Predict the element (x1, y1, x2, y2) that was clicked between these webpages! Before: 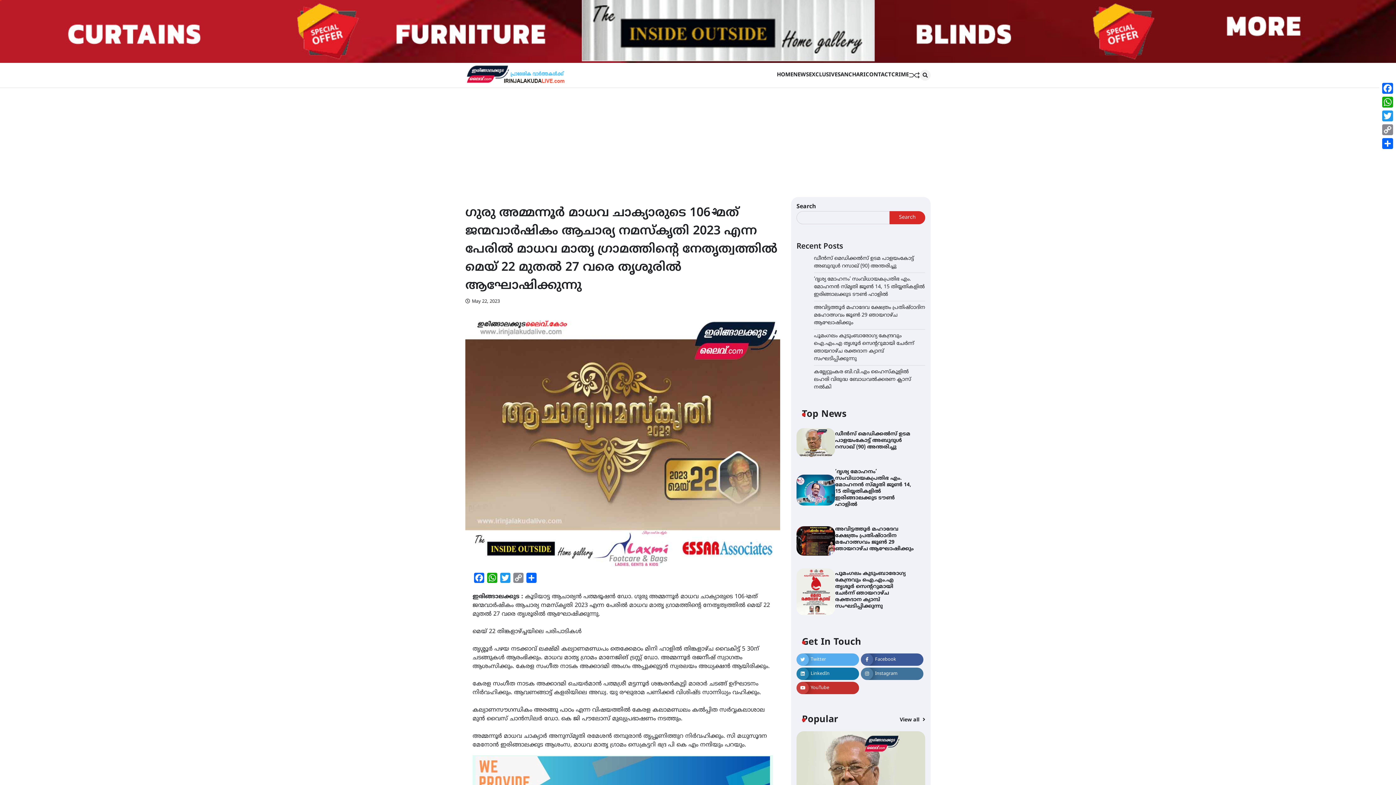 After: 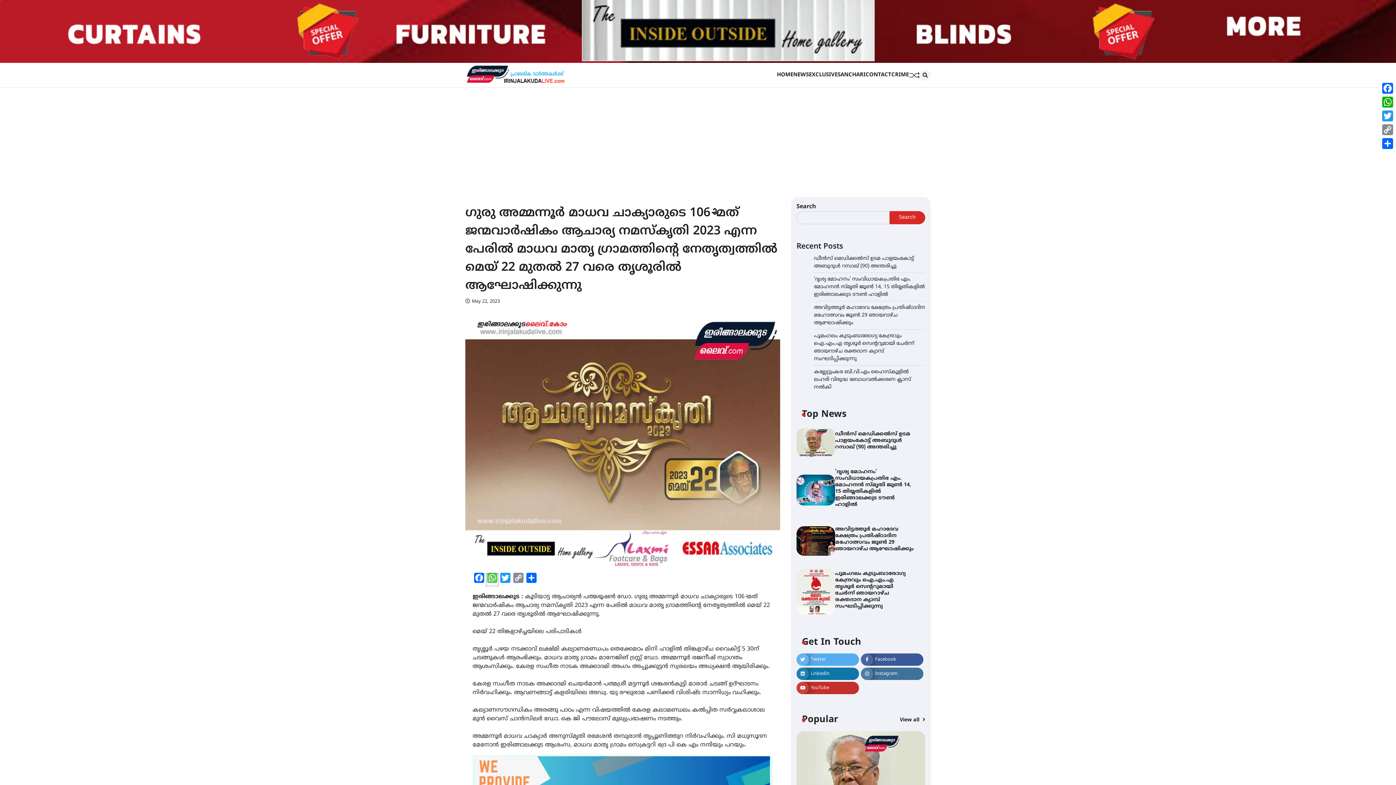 Action: label: WhatsApp bbox: (485, 573, 498, 587)